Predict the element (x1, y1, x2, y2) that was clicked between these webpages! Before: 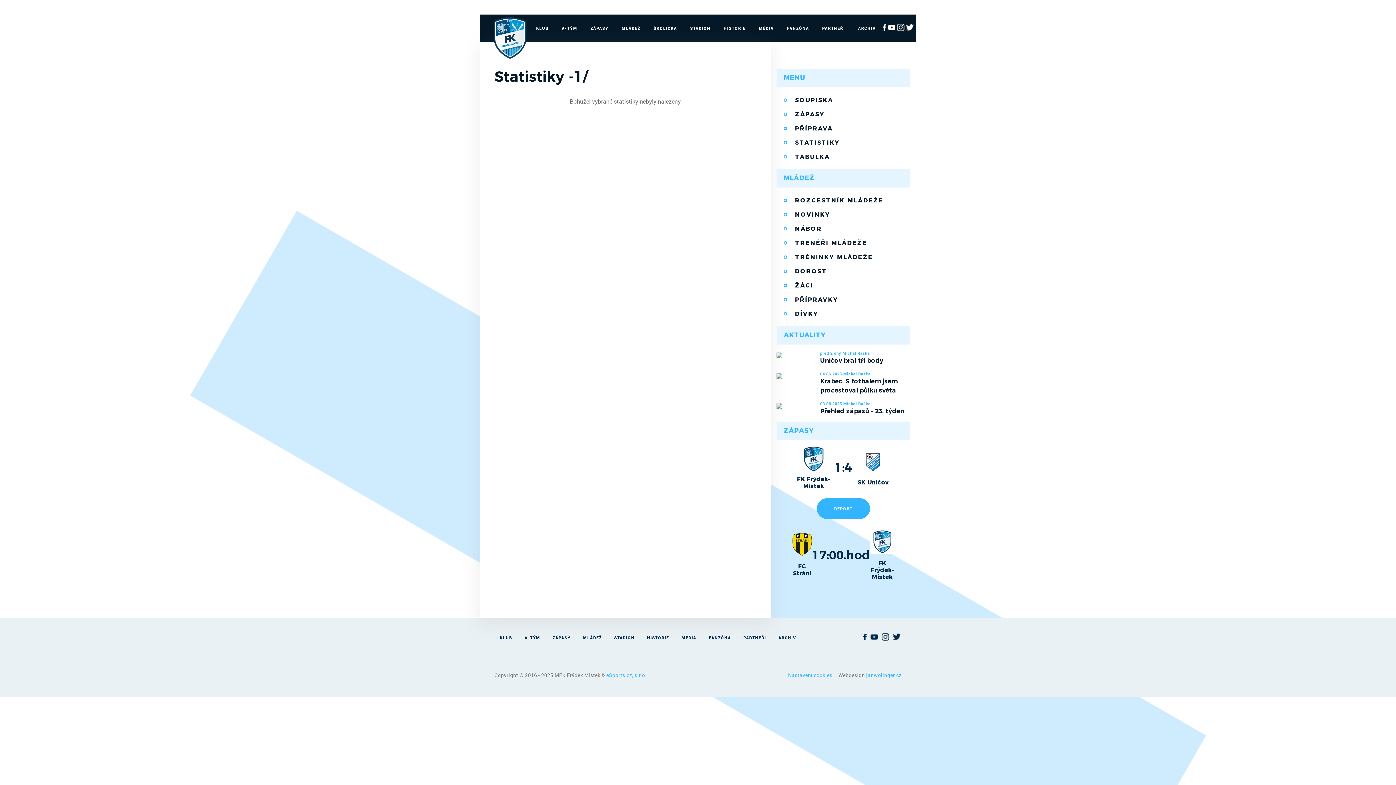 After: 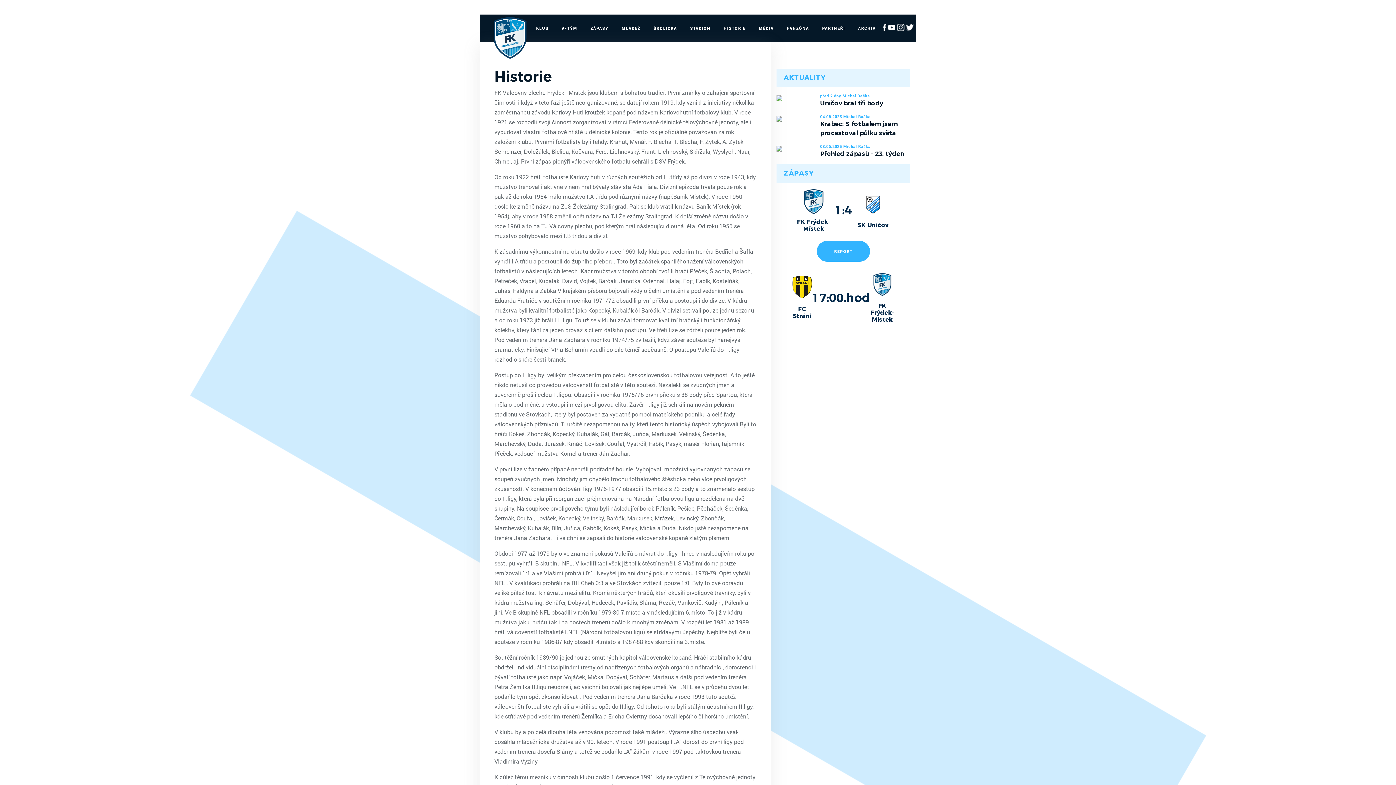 Action: bbox: (647, 635, 669, 641) label: HISTORIE